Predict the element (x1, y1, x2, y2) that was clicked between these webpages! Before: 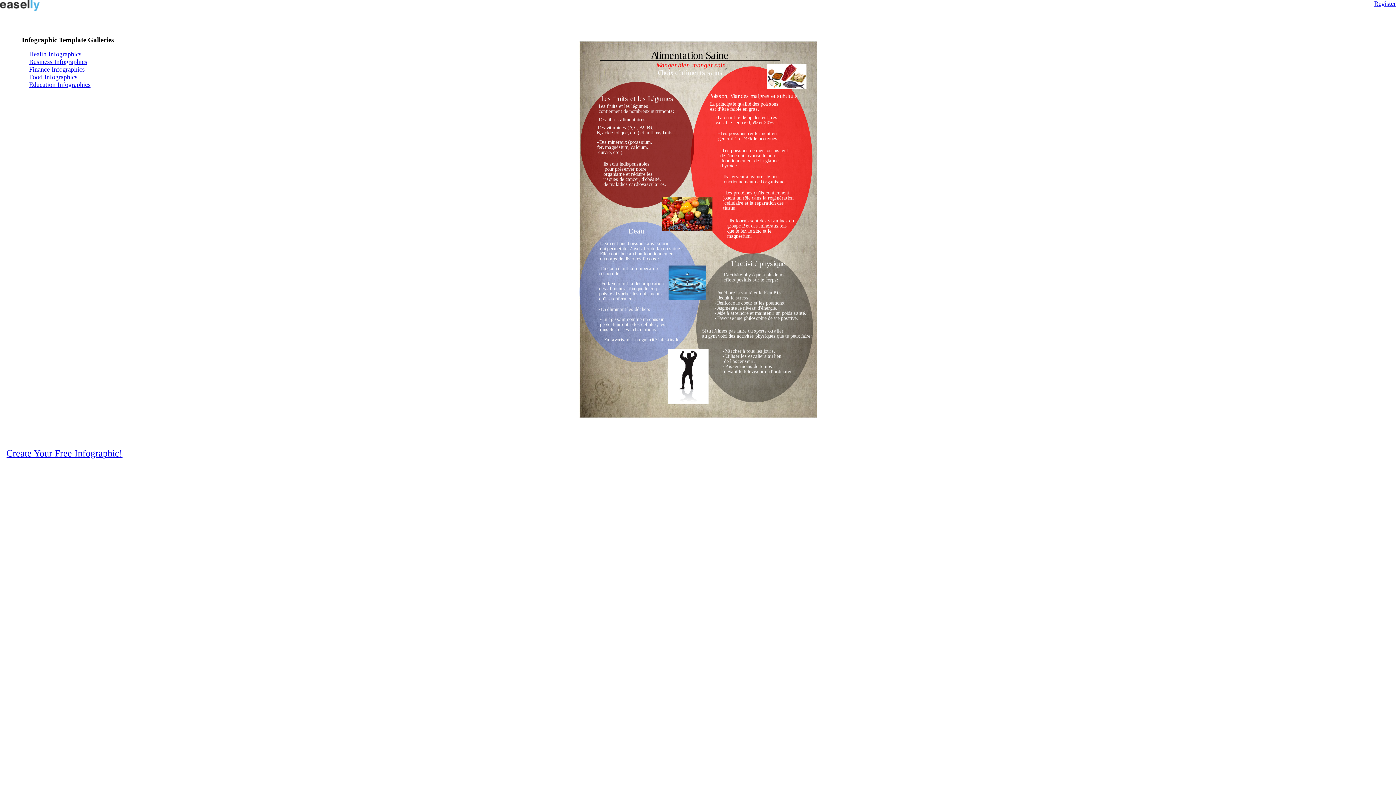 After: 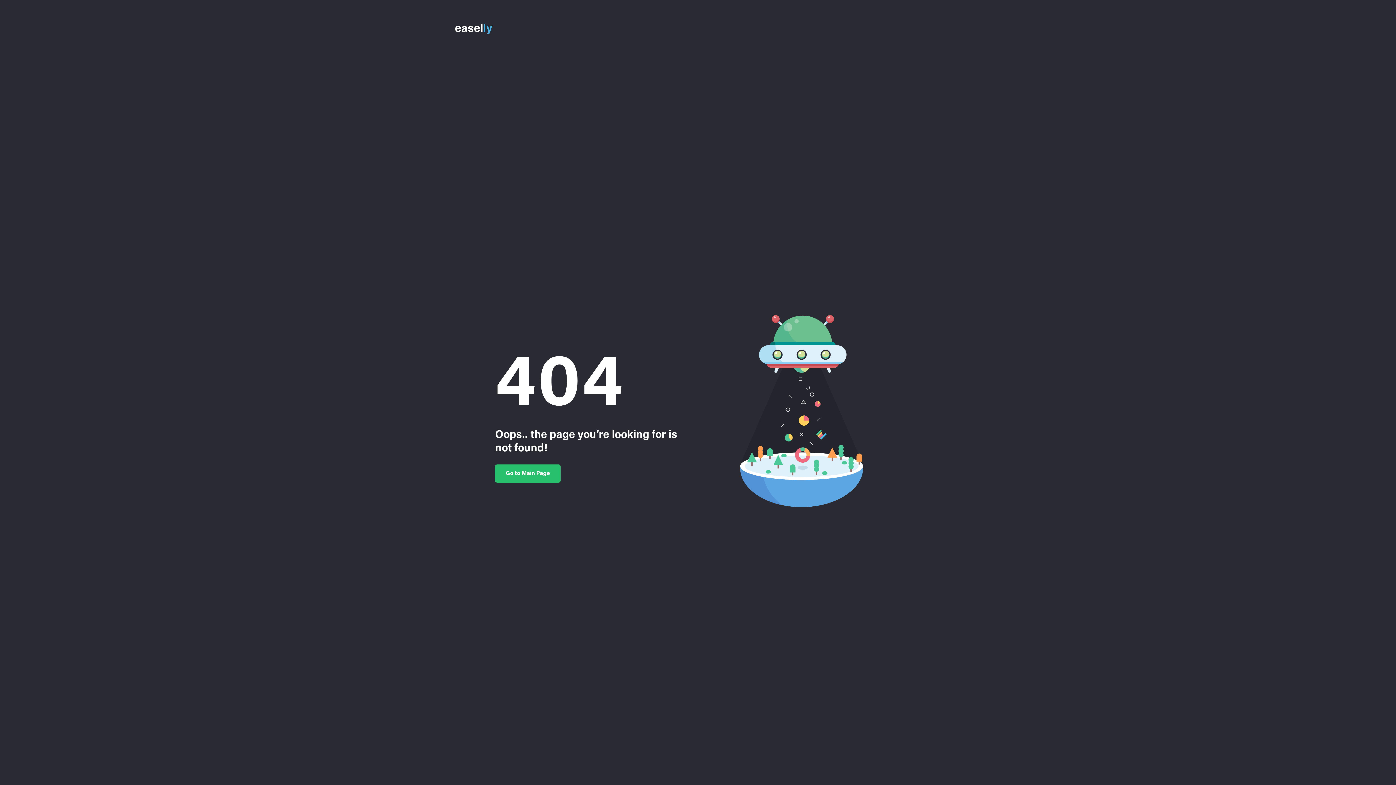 Action: label: Food Infographics bbox: (29, 73, 77, 80)